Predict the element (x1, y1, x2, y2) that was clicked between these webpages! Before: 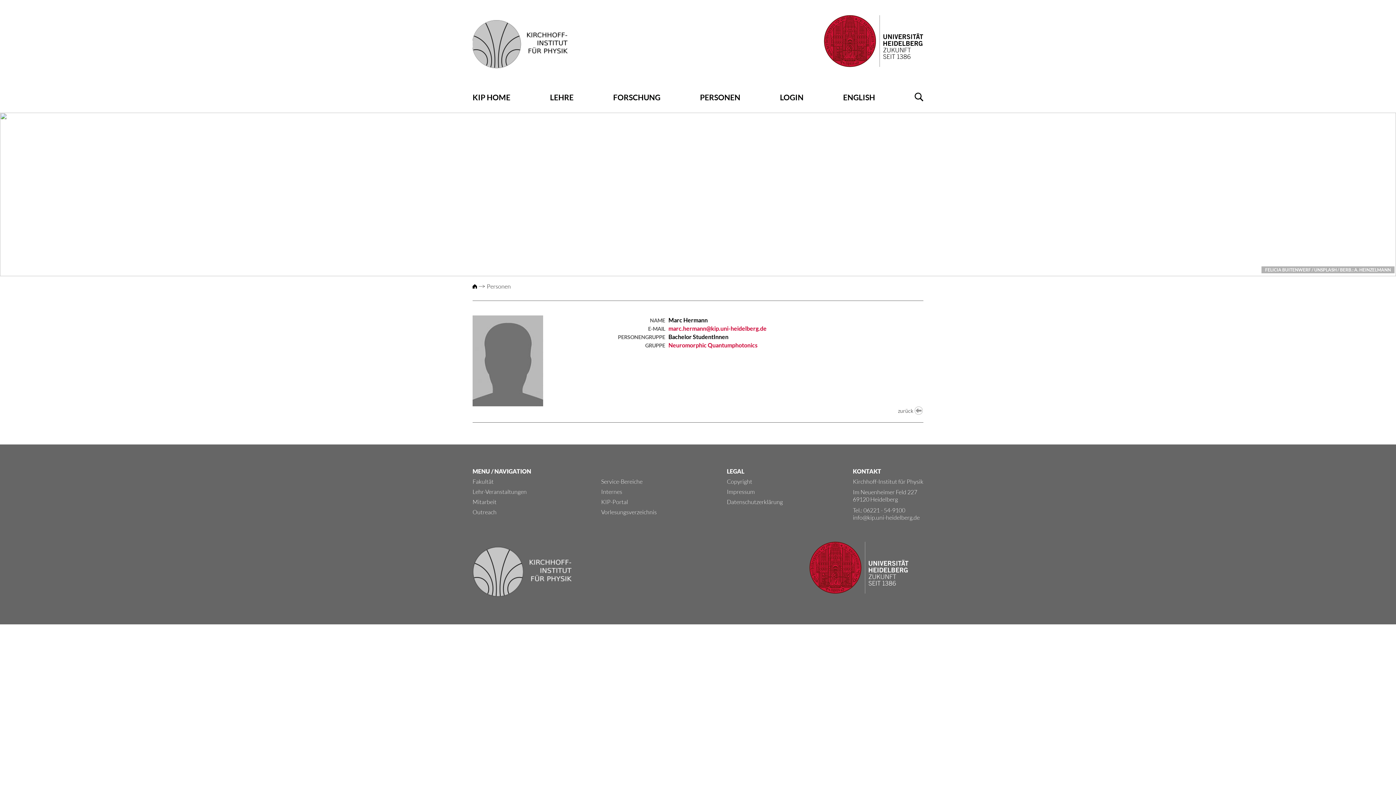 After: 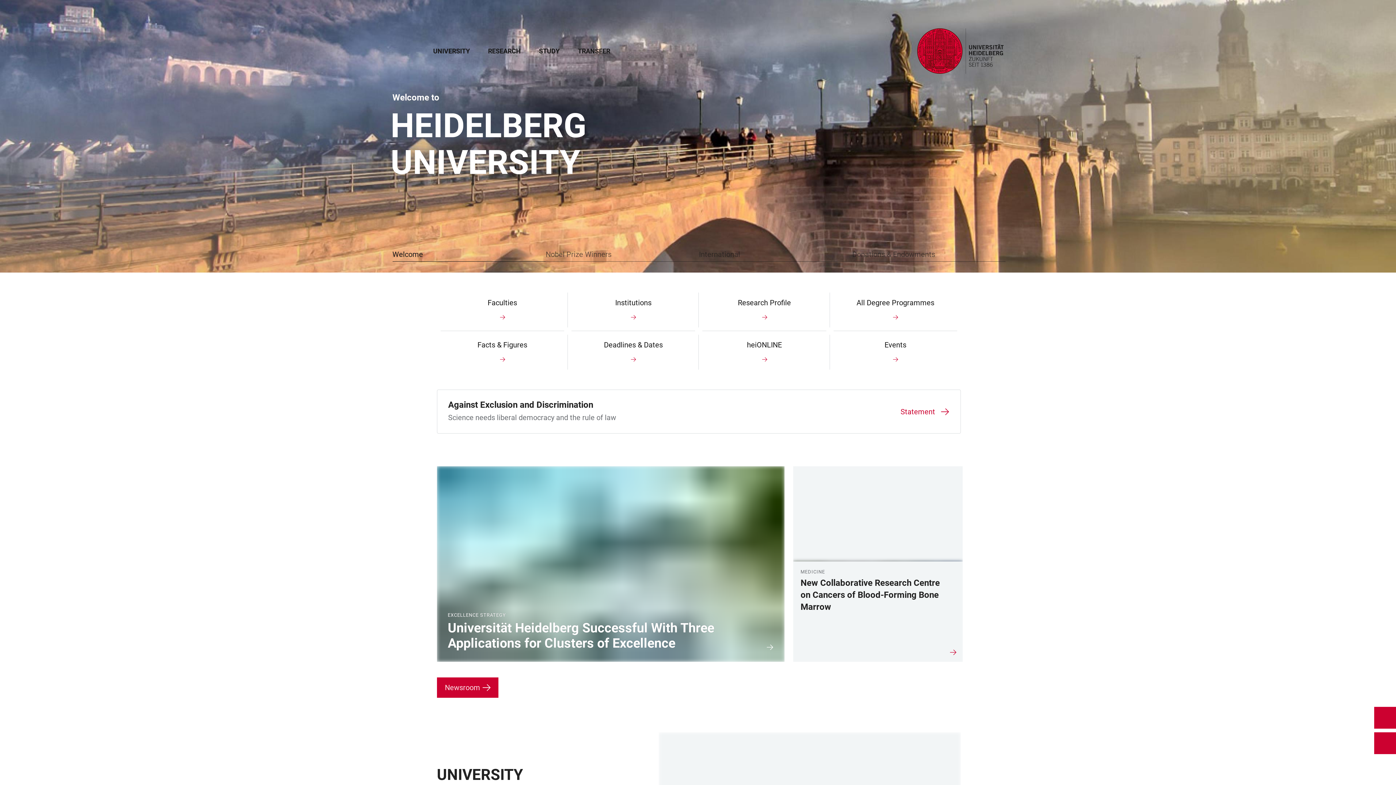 Action: bbox: (809, 541, 909, 599)